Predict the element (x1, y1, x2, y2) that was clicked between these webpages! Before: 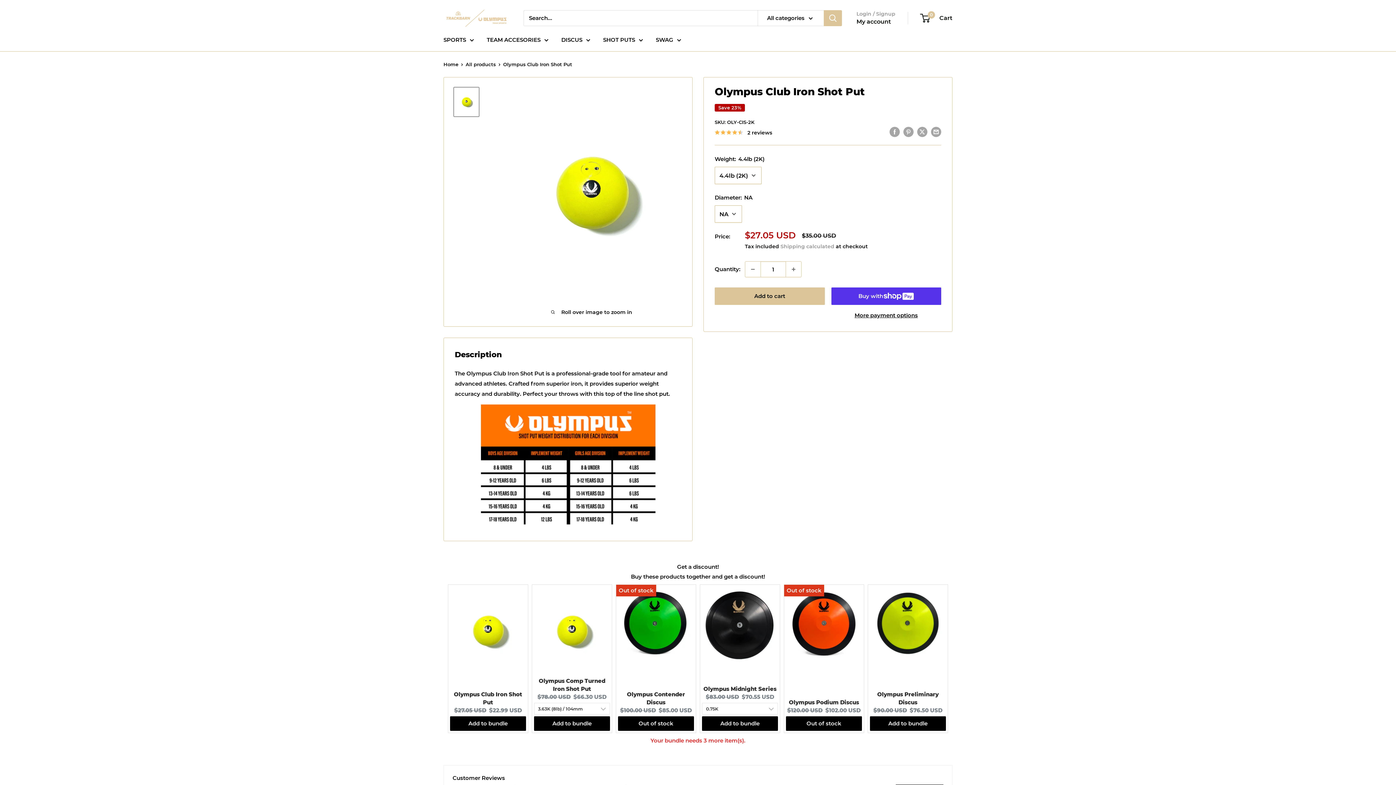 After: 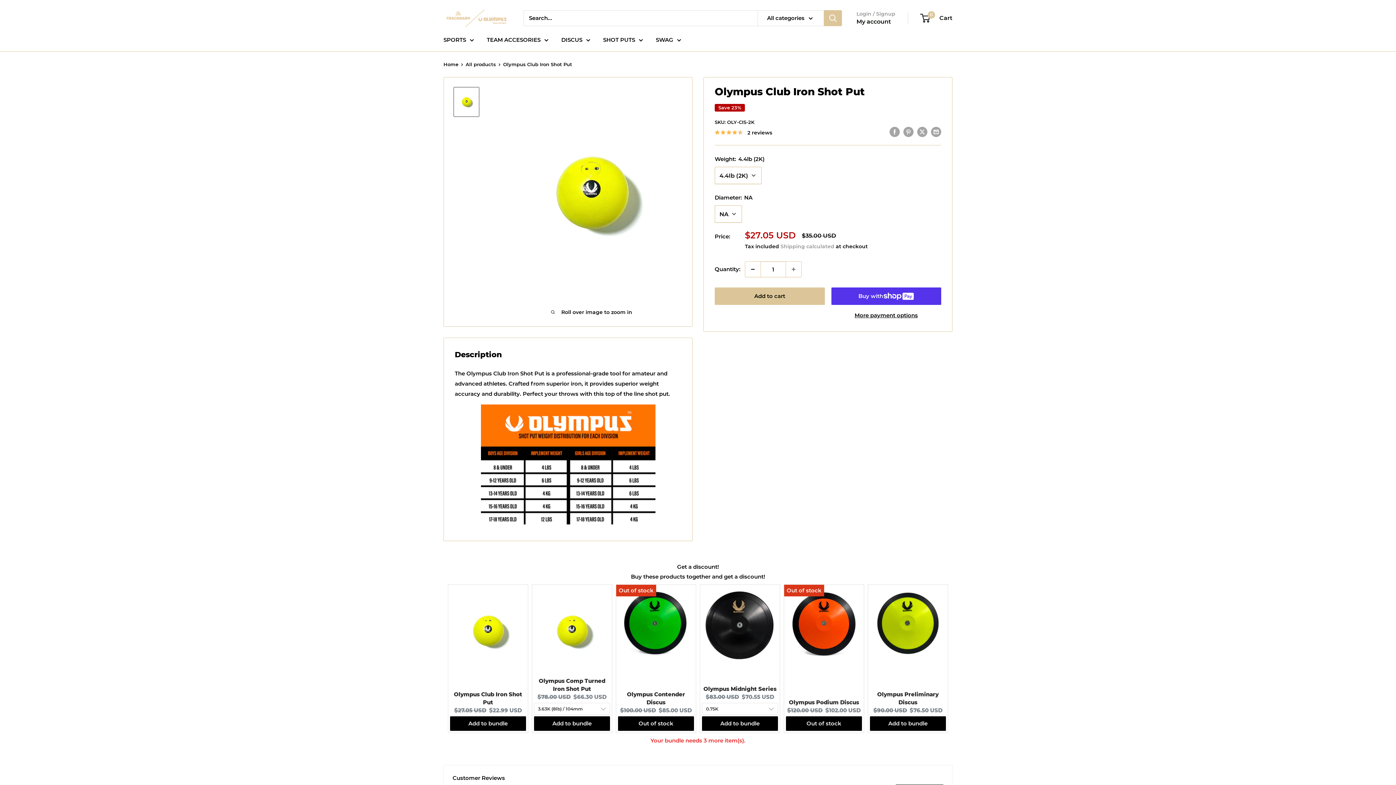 Action: label: Decrease quantity by 1 bbox: (745, 261, 760, 277)